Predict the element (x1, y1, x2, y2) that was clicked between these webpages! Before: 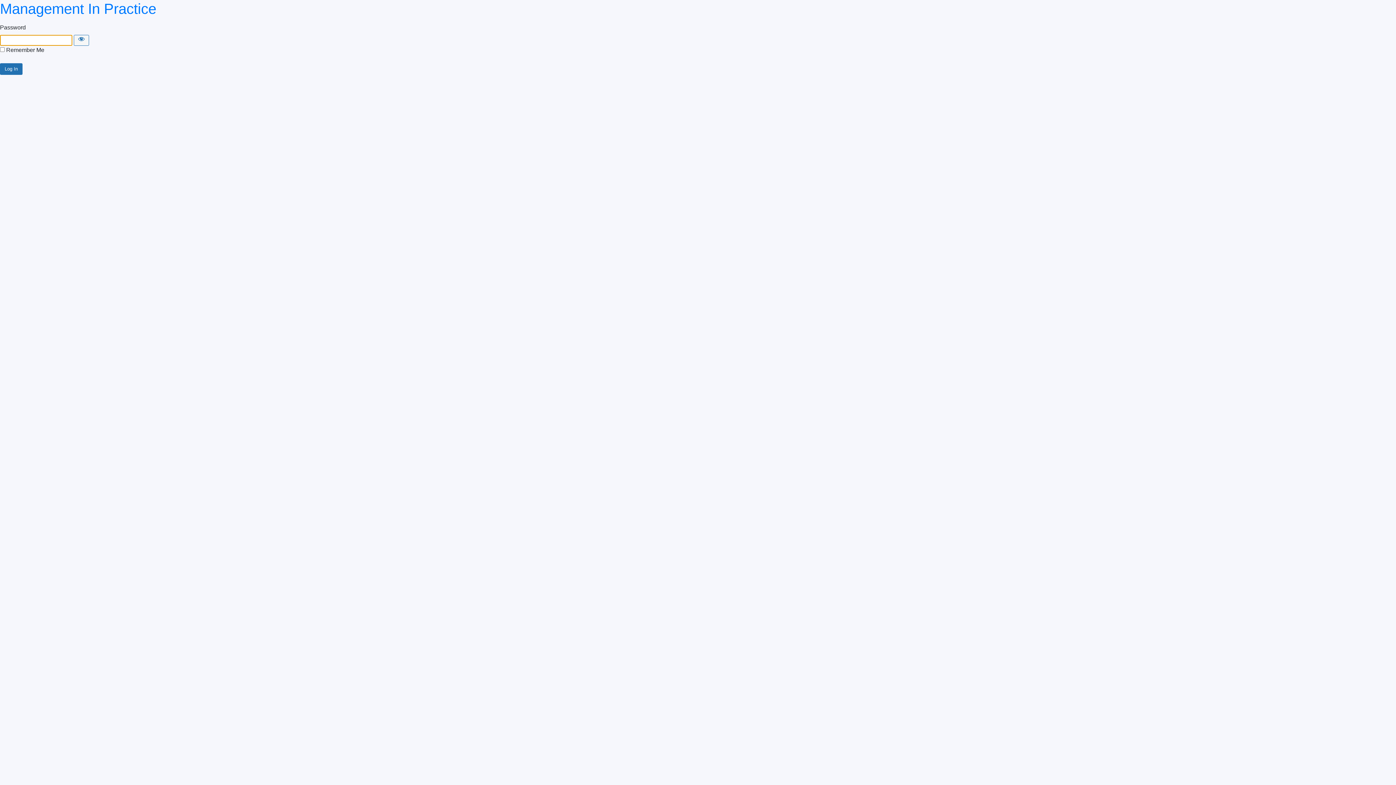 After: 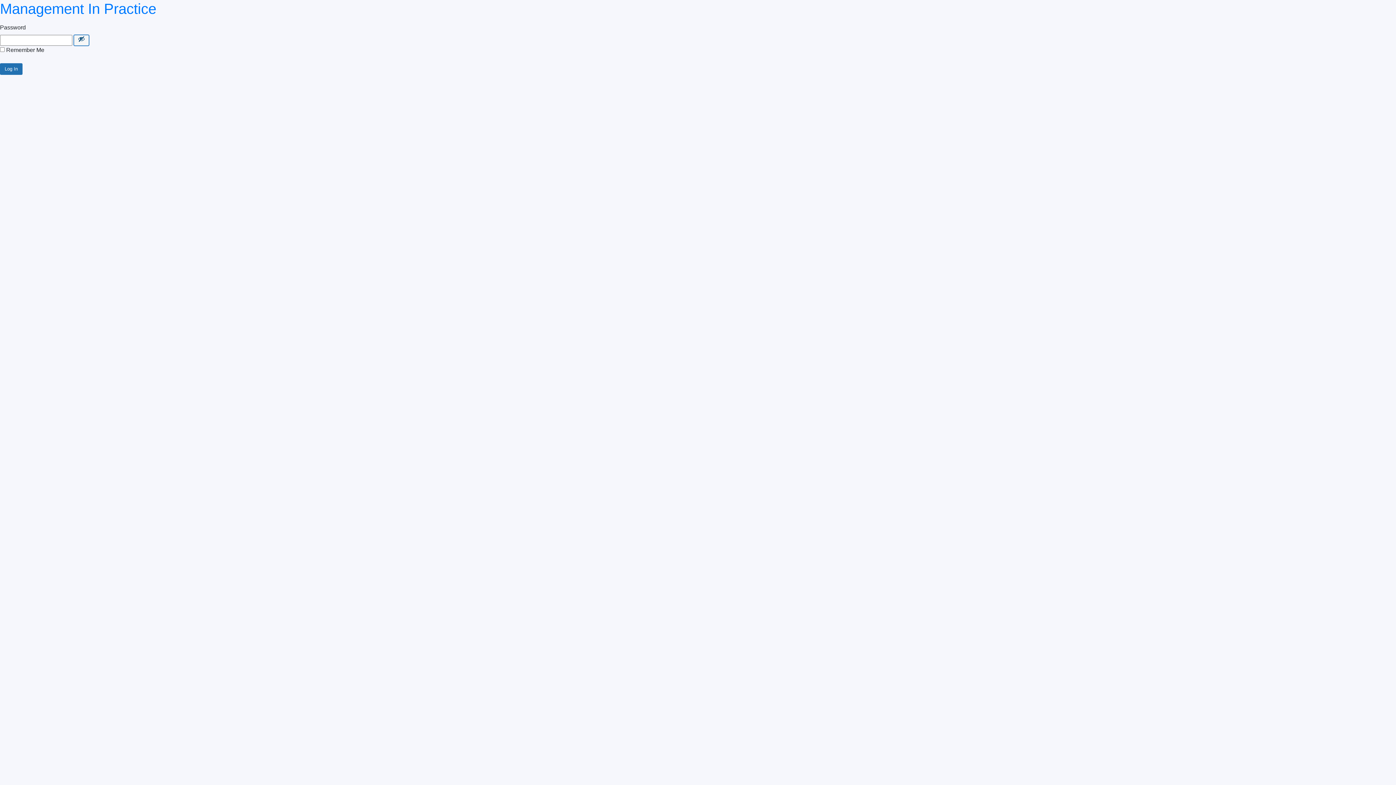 Action: bbox: (73, 34, 89, 45) label: Show password